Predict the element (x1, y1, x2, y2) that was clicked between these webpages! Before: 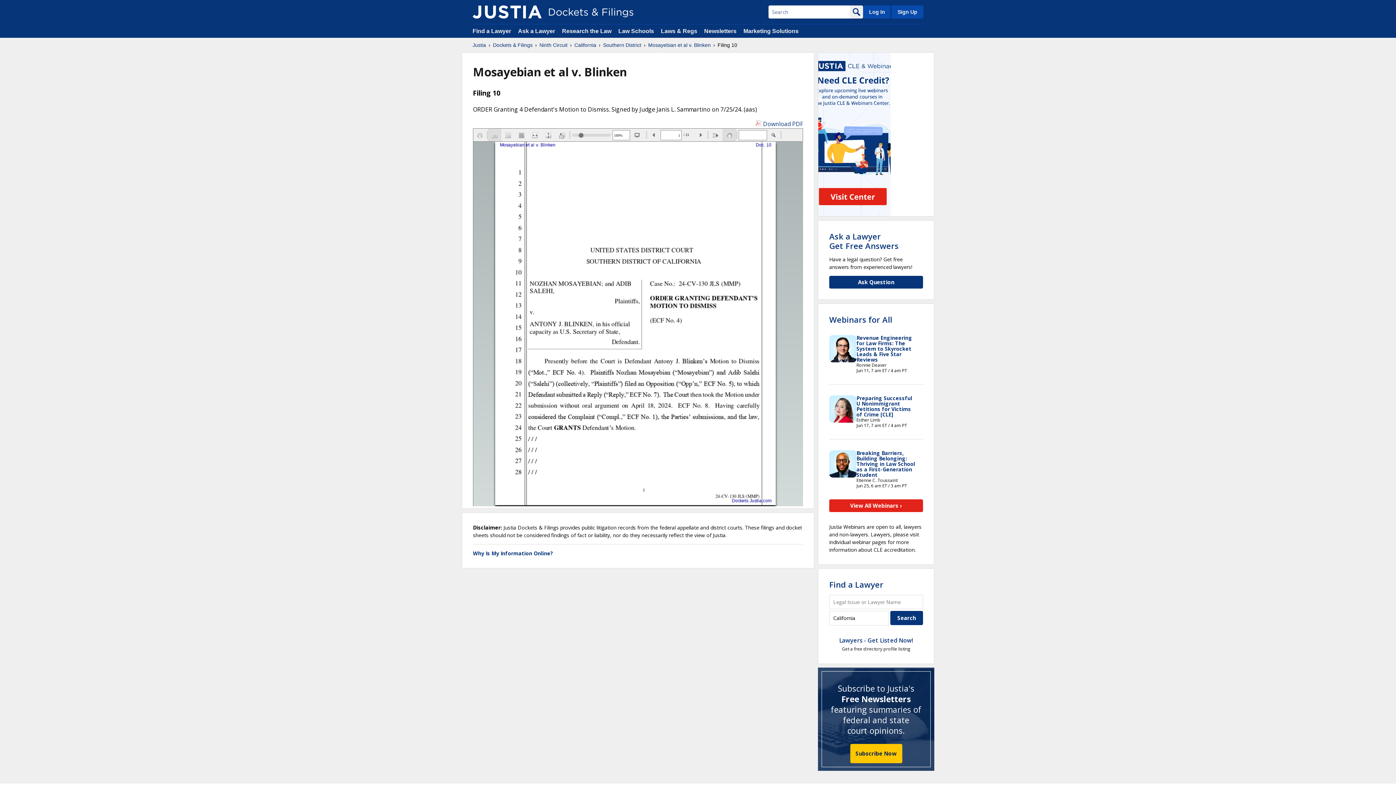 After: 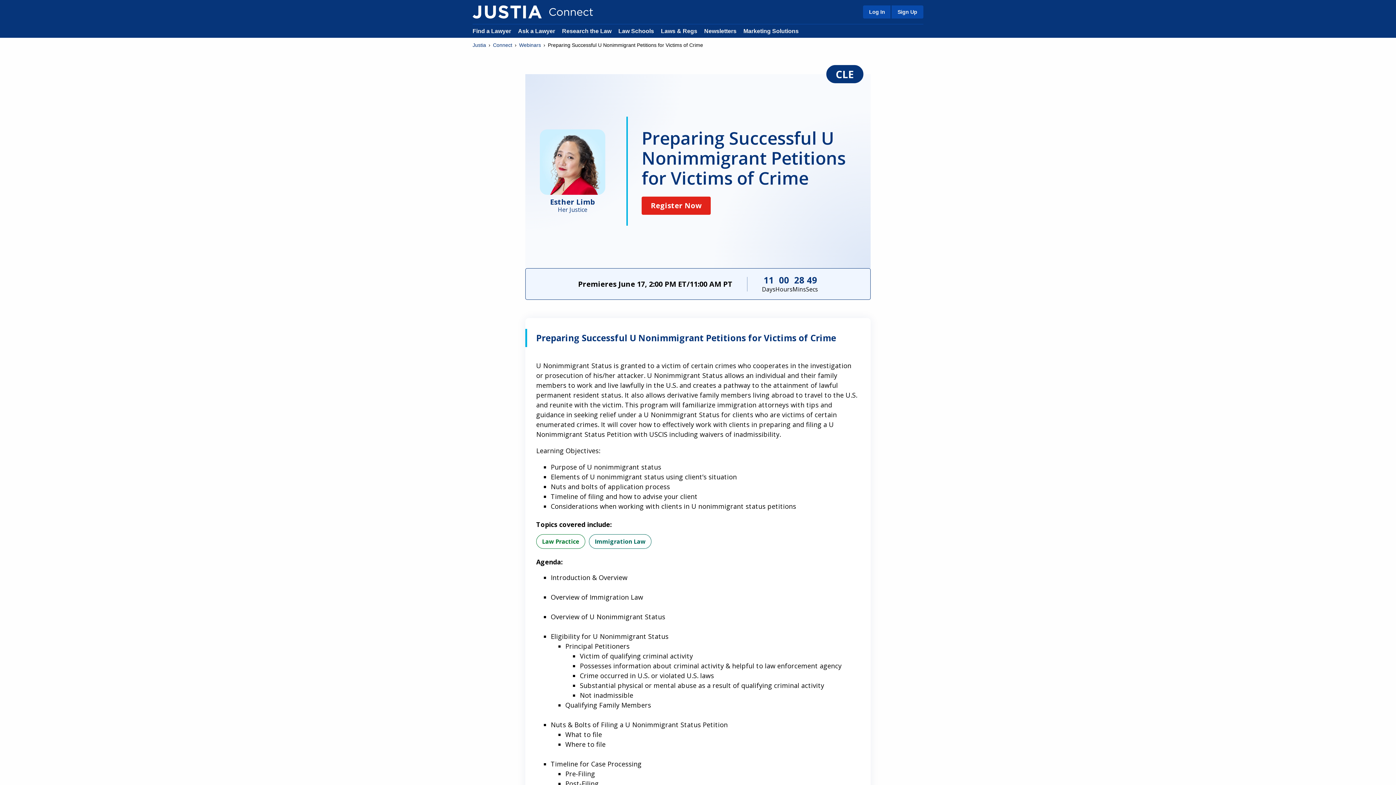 Action: bbox: (856, 394, 912, 418) label: Preparing Successful U Nonimmigrant Petitions for Victims of Crime [CLE]